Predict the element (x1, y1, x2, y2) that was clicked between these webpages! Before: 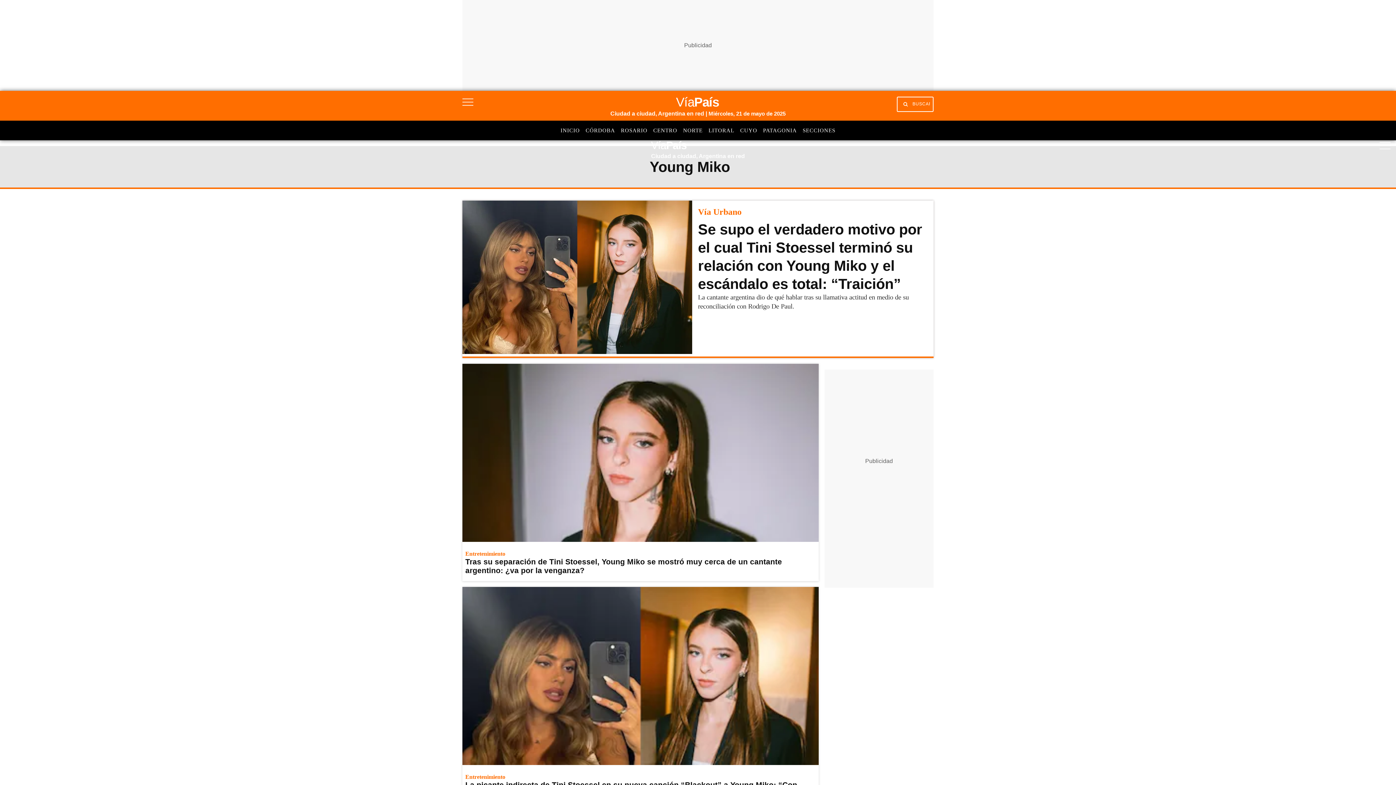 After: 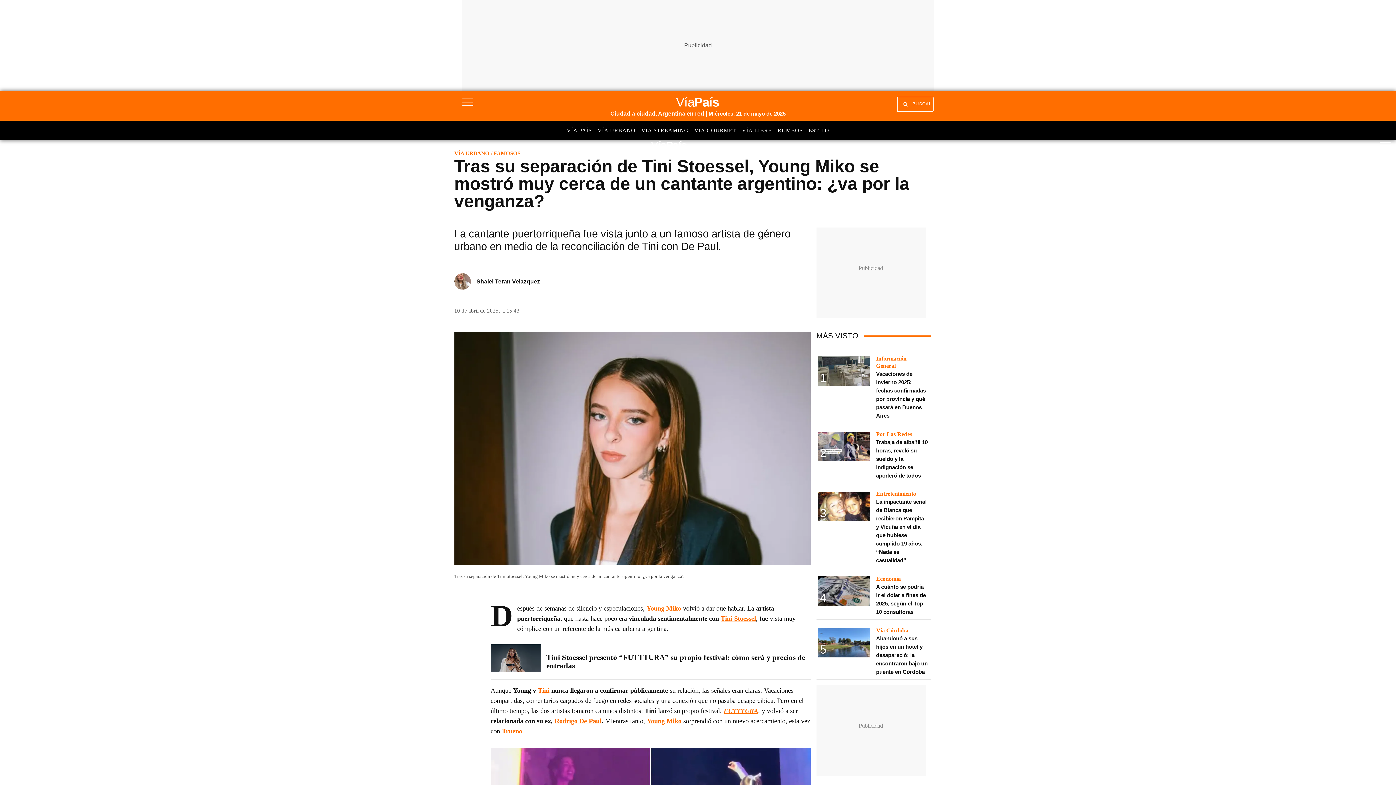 Action: bbox: (462, 363, 818, 544)